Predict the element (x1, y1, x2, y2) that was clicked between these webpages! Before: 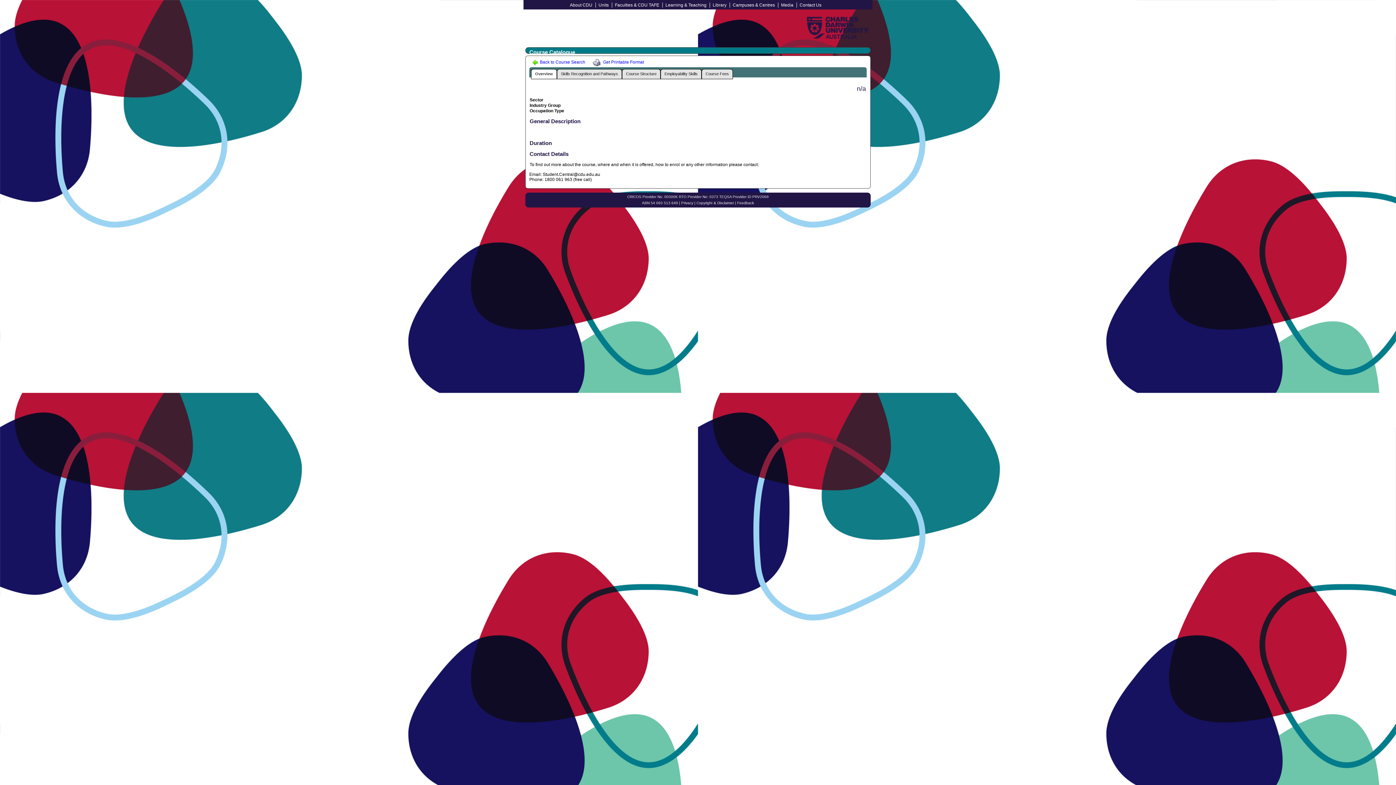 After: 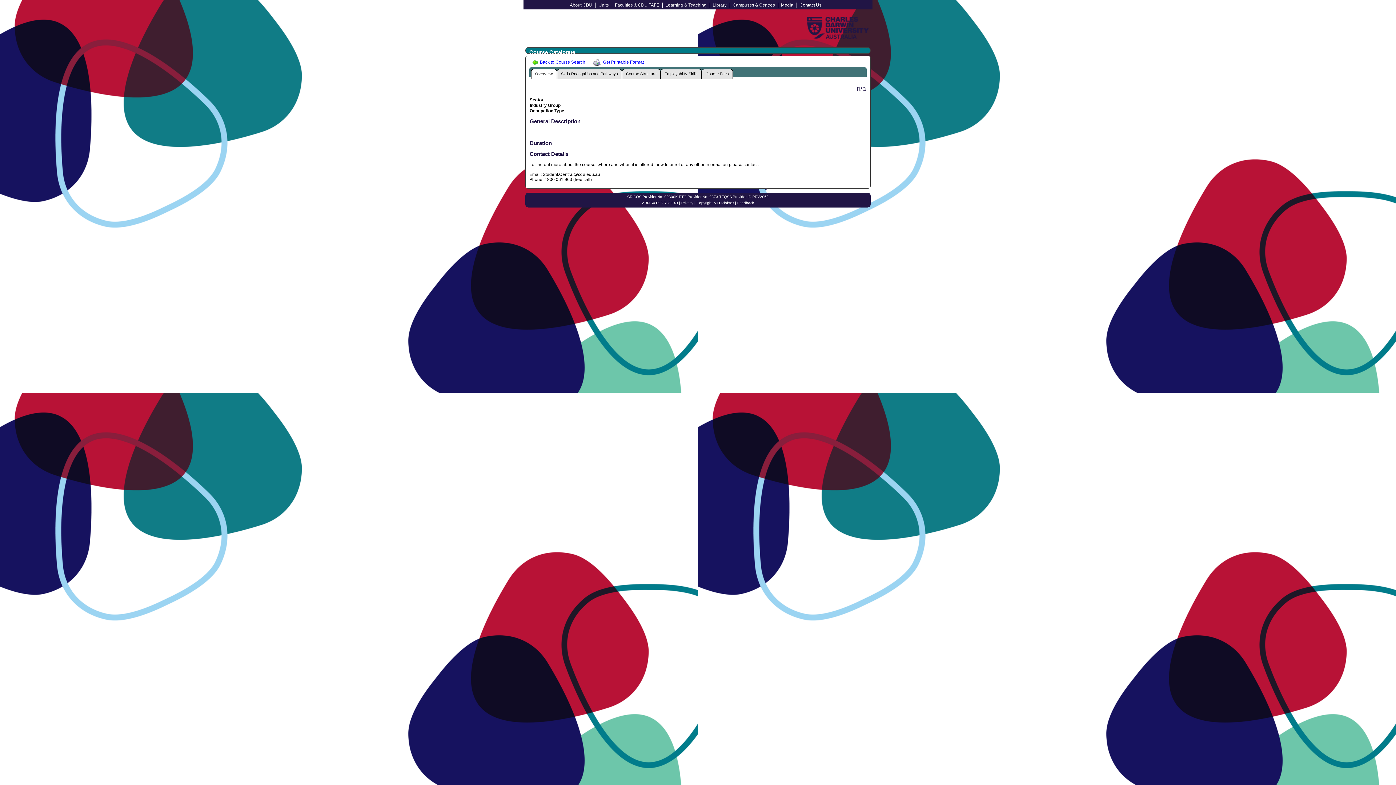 Action: bbox: (531, 69, 556, 79) label: Overview